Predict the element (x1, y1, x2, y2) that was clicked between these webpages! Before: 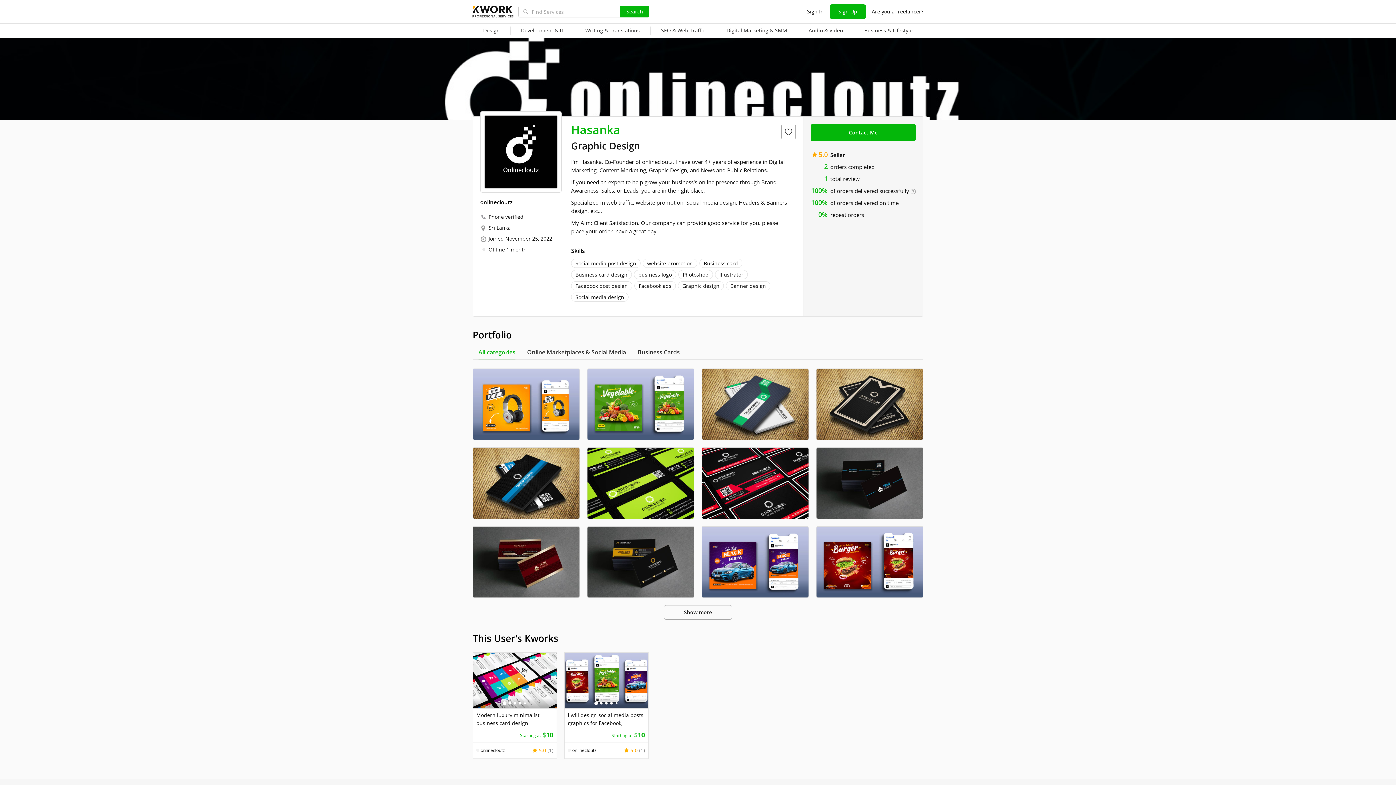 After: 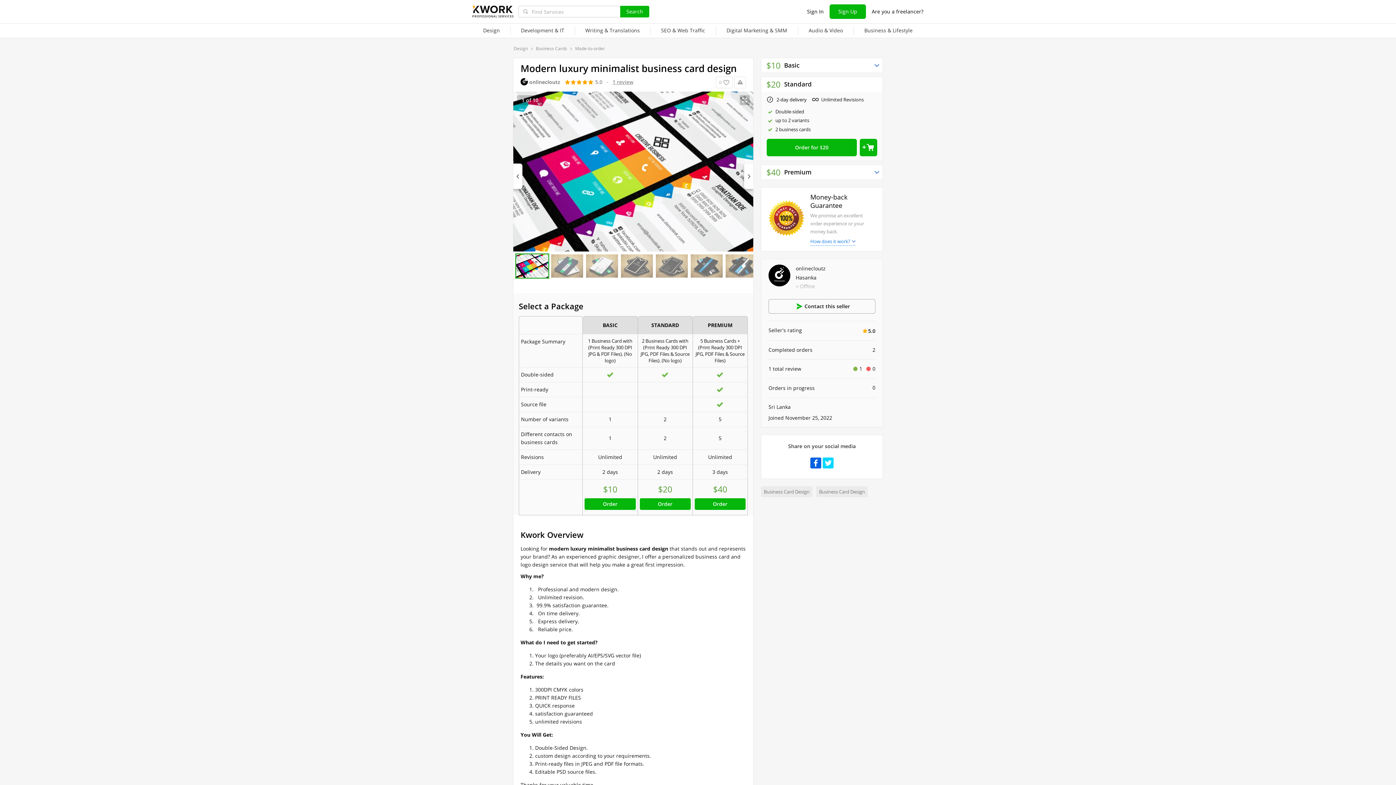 Action: bbox: (473, 653, 556, 708)